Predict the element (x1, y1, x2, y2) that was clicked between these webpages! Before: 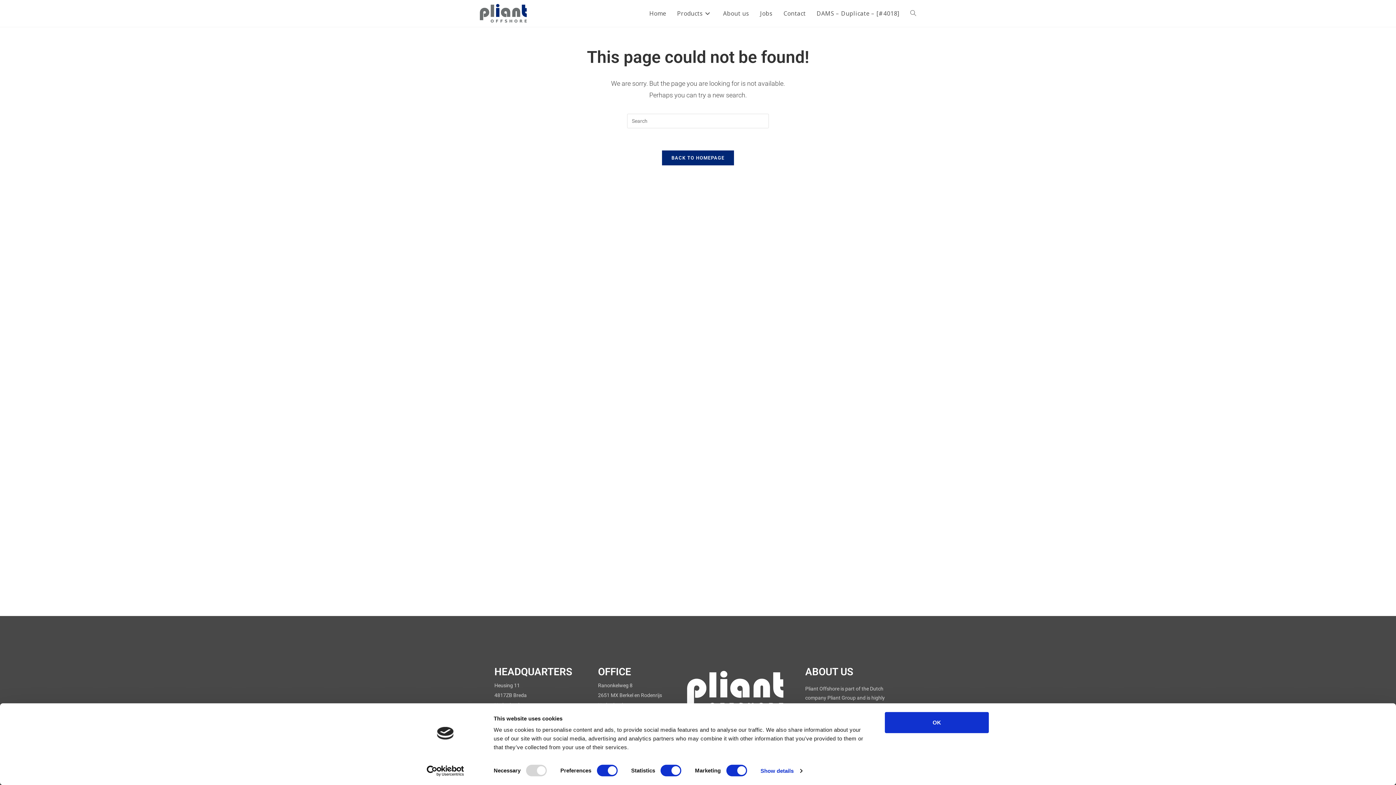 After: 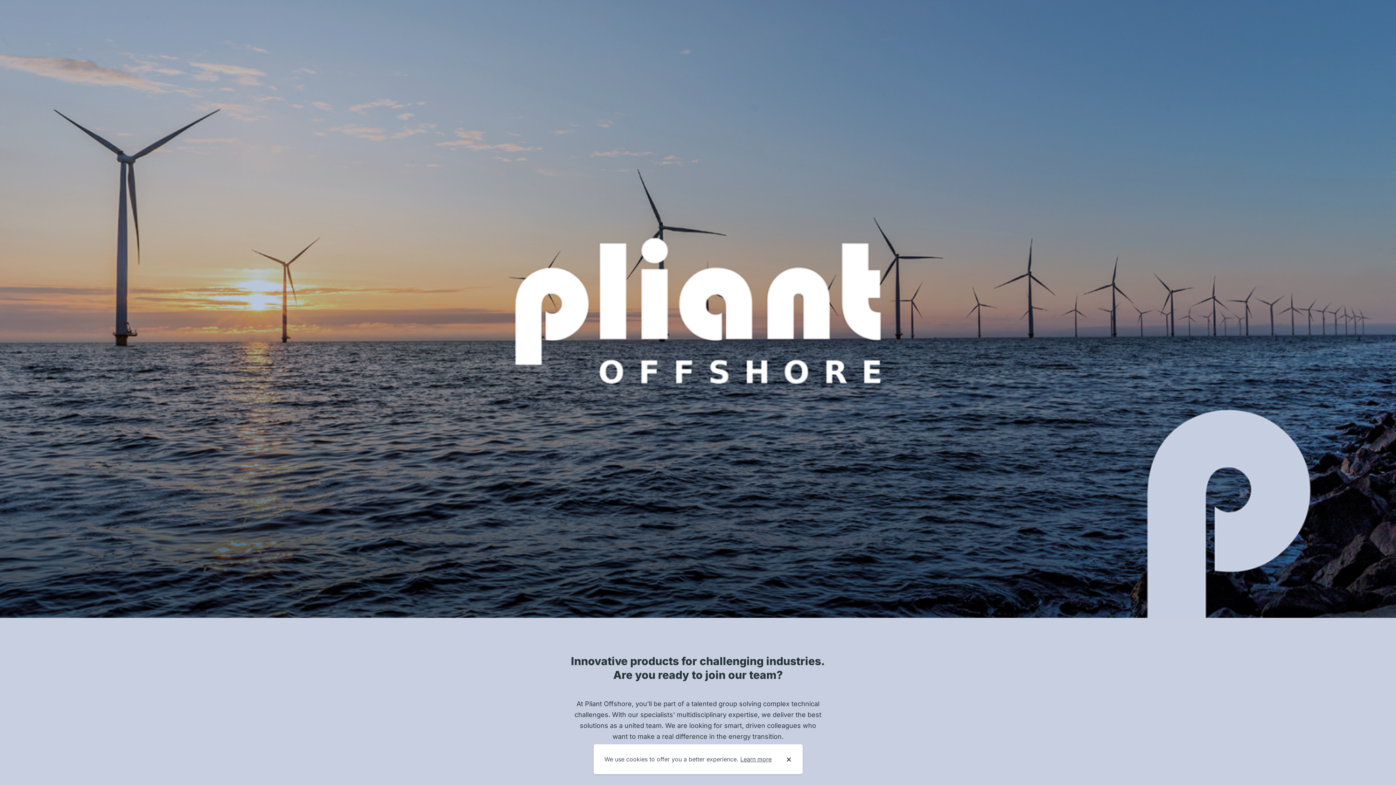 Action: label: Jobs bbox: (754, 0, 778, 26)